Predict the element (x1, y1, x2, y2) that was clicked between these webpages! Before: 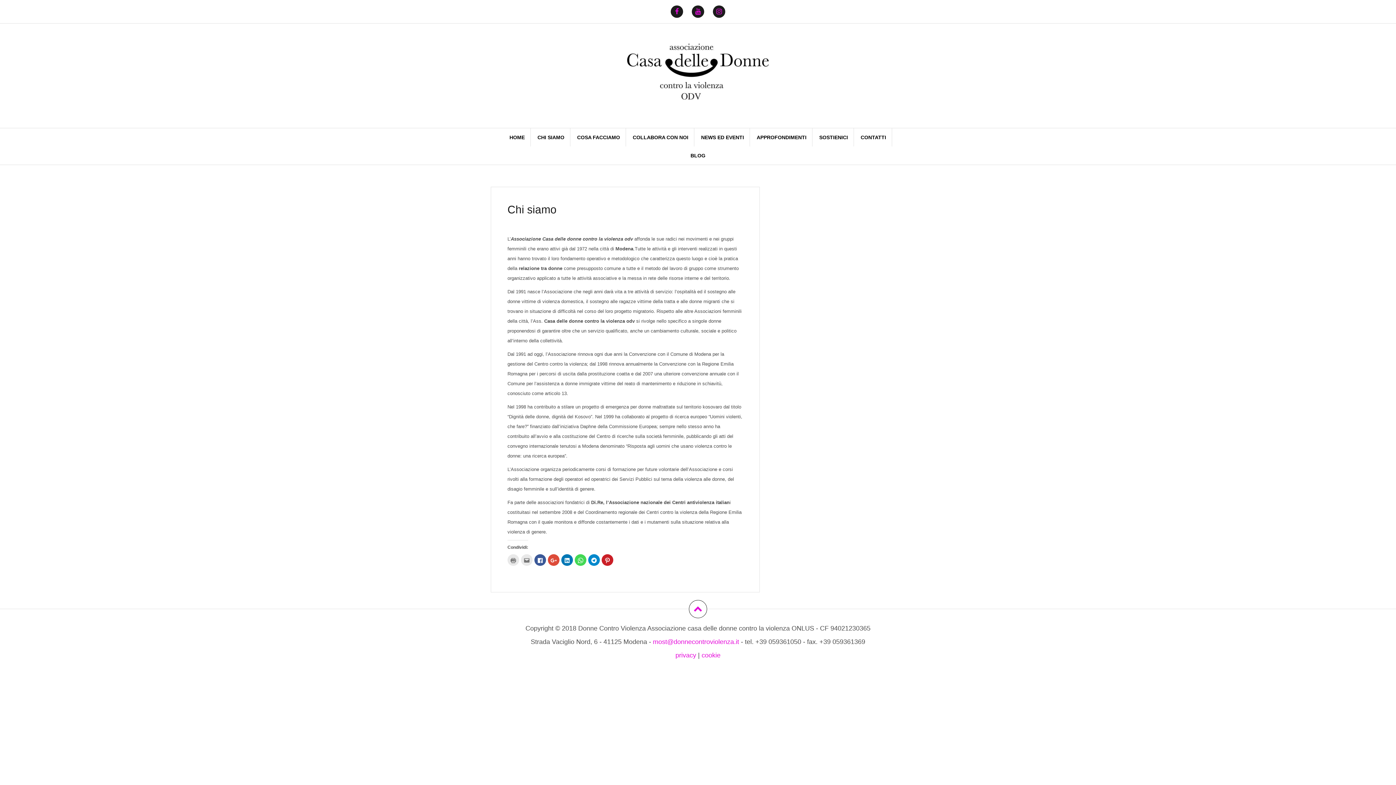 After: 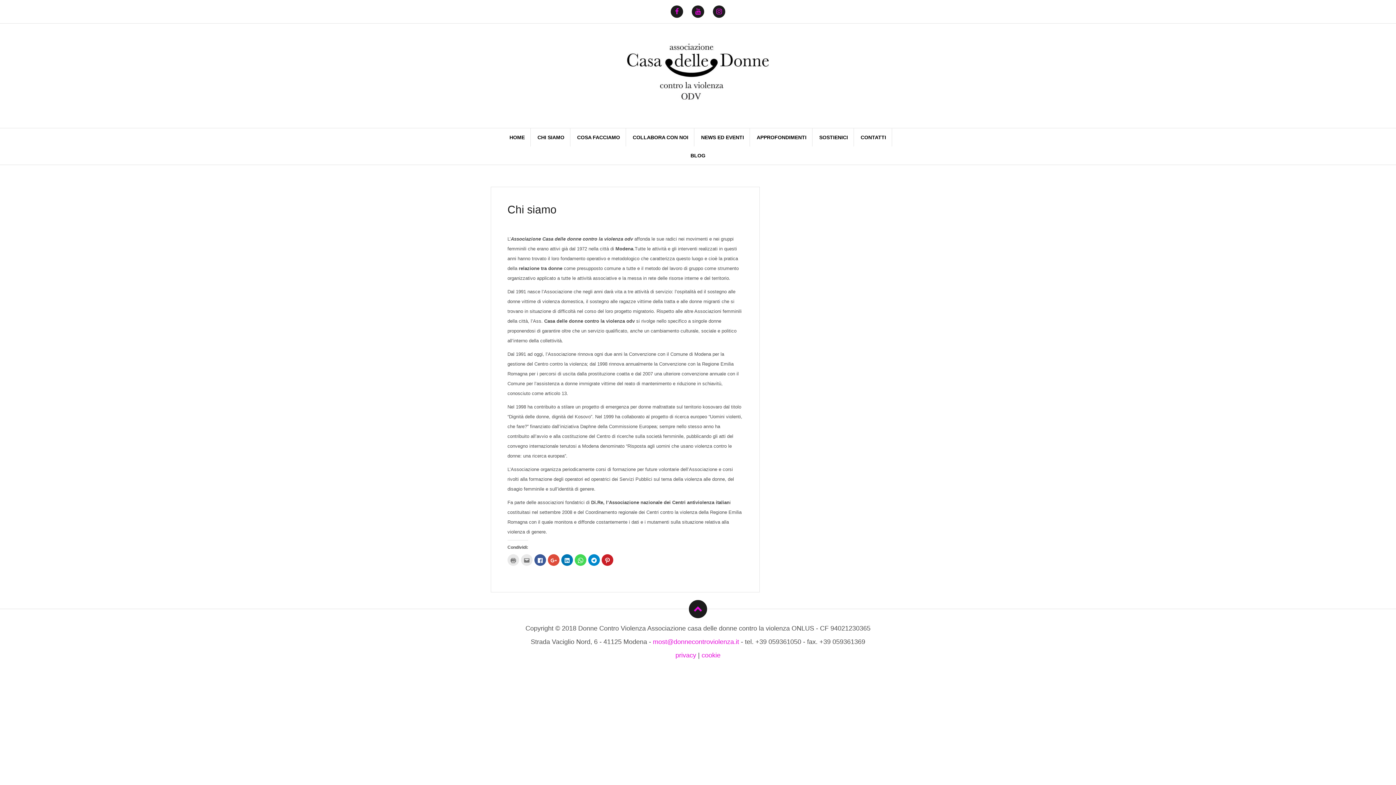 Action: bbox: (689, 600, 707, 618)